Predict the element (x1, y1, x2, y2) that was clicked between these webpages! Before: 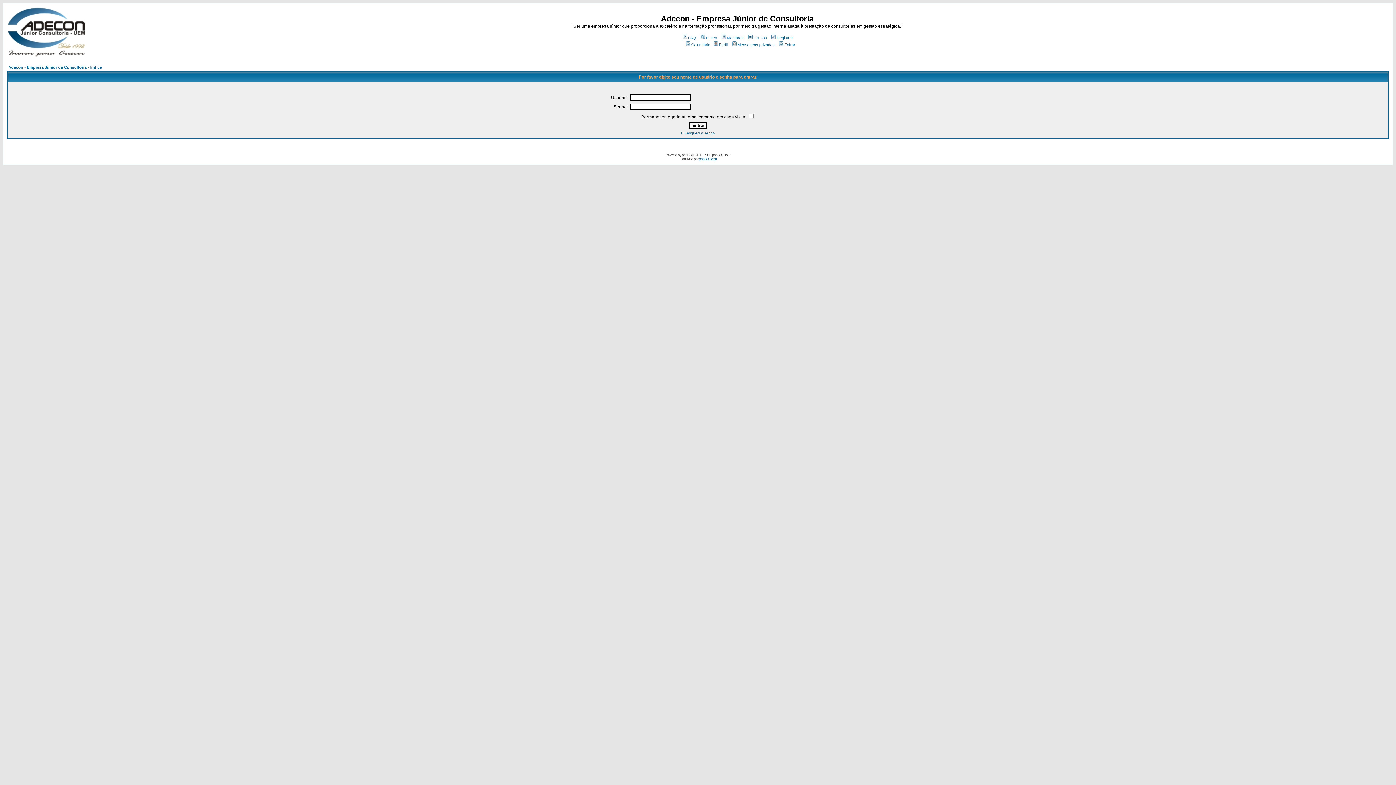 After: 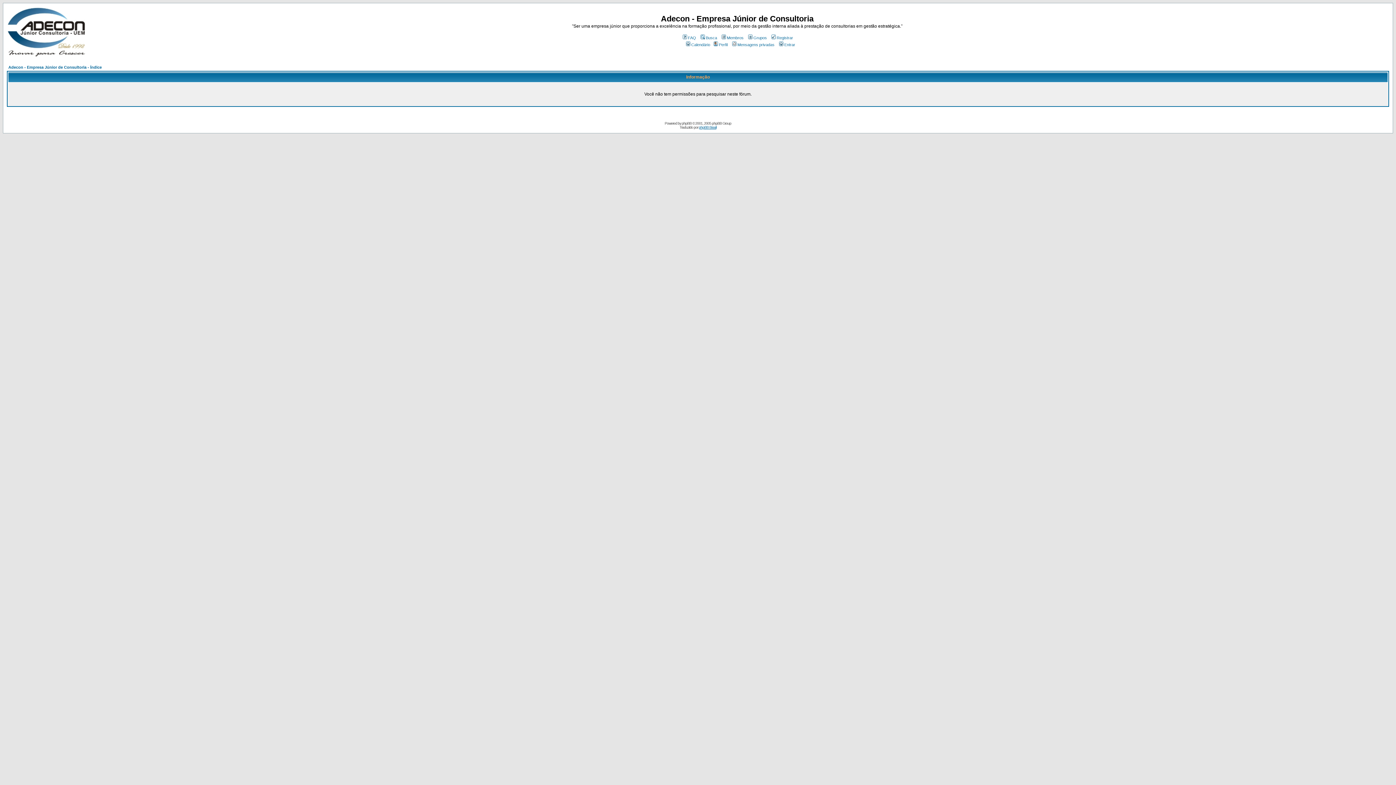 Action: bbox: (699, 35, 717, 40) label: Busca